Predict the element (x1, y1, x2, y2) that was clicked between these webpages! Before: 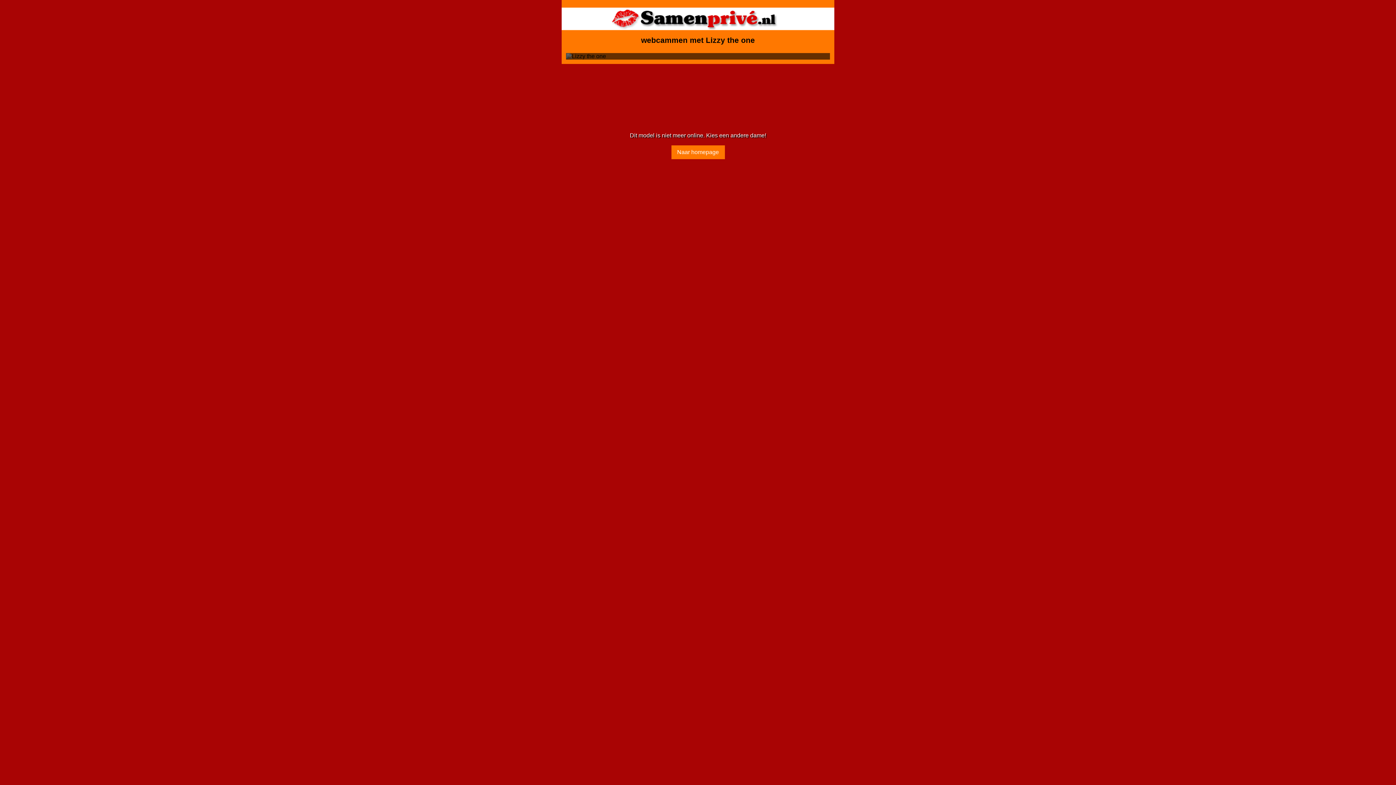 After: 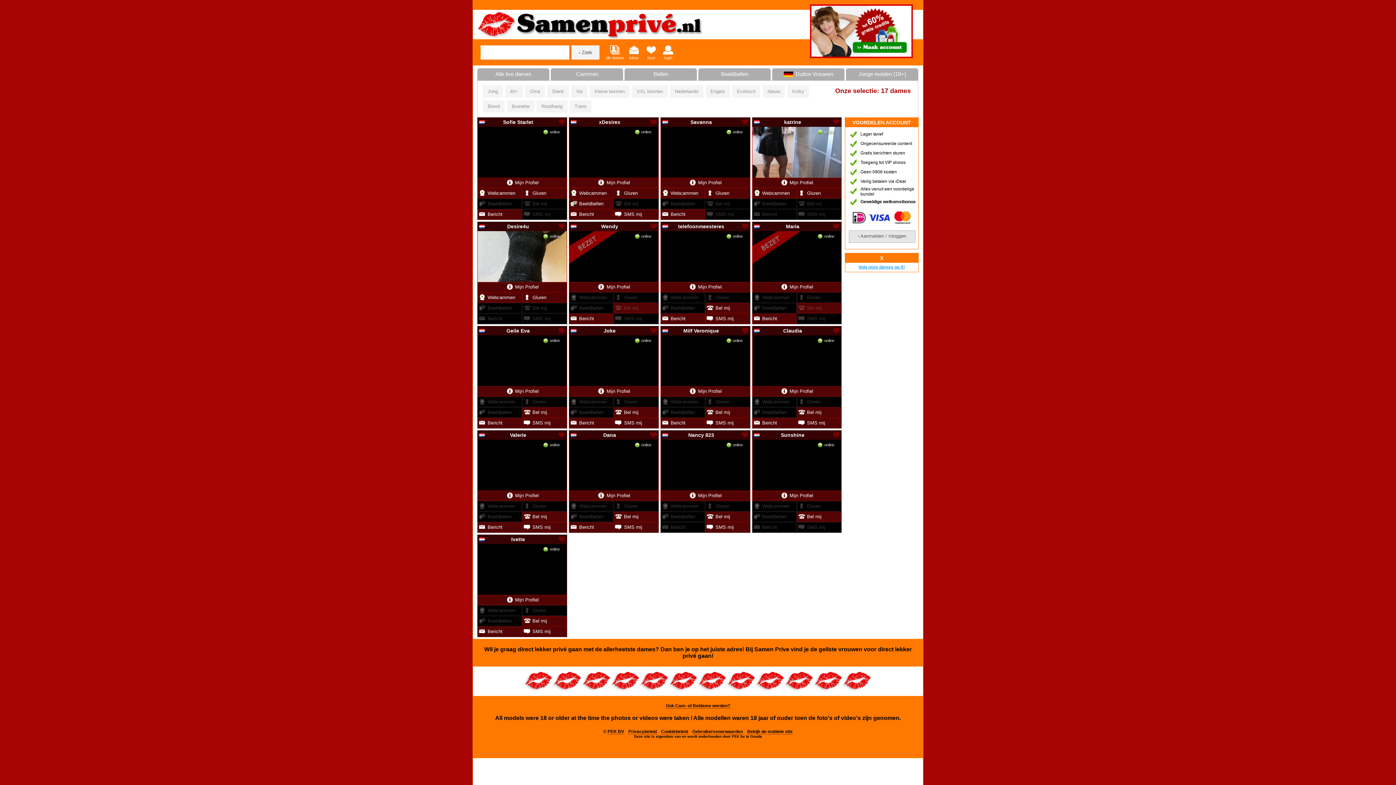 Action: bbox: (561, 25, 834, 31)